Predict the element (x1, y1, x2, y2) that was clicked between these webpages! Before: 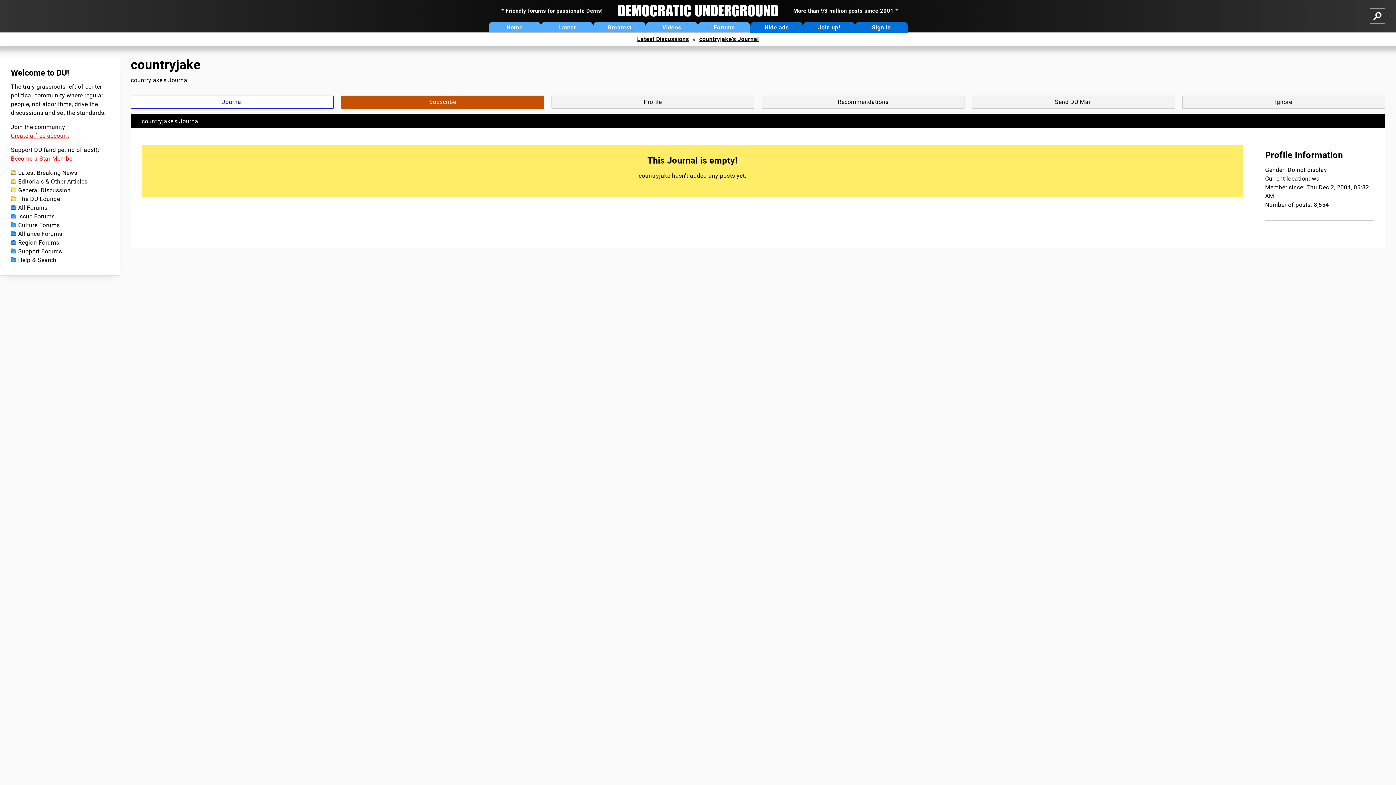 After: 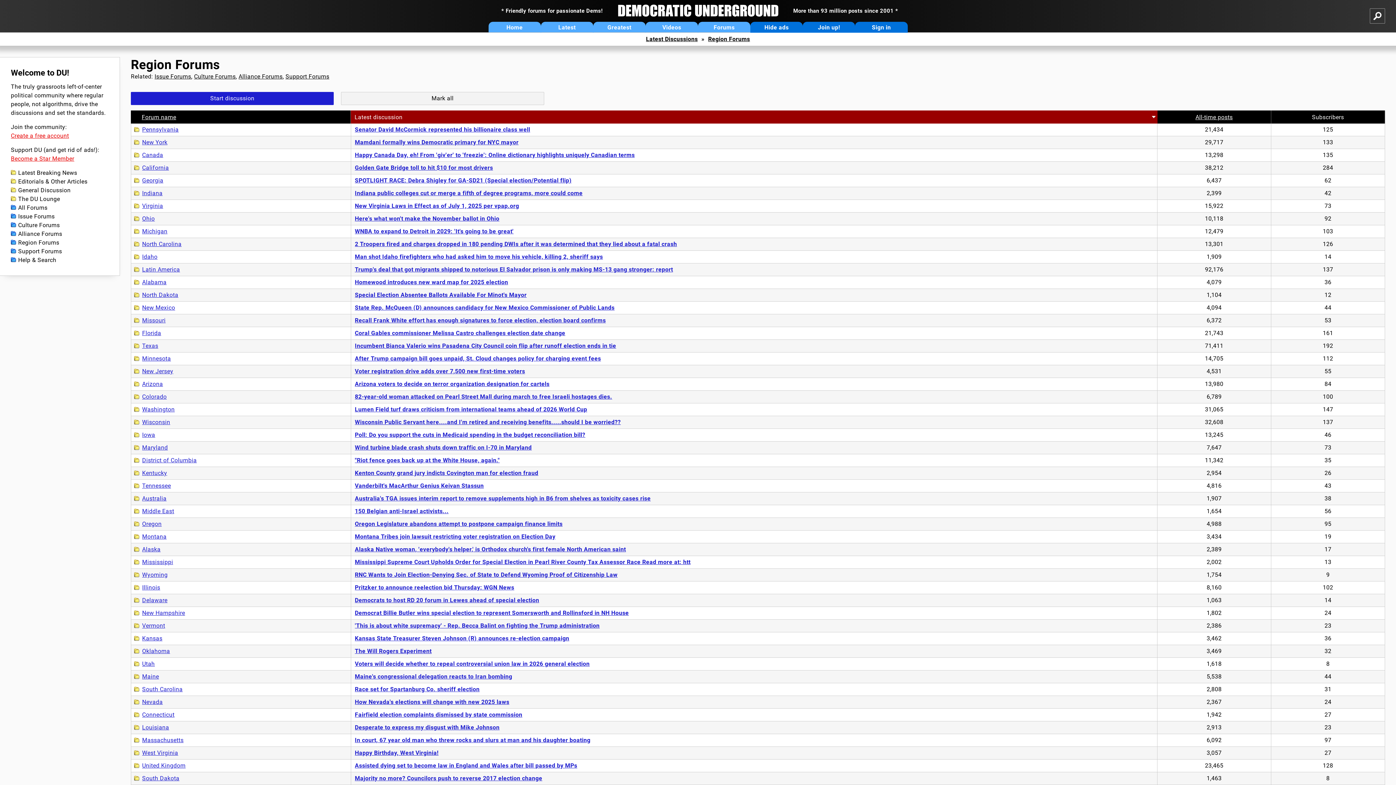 Action: bbox: (10, 238, 108, 247) label: Region Forums